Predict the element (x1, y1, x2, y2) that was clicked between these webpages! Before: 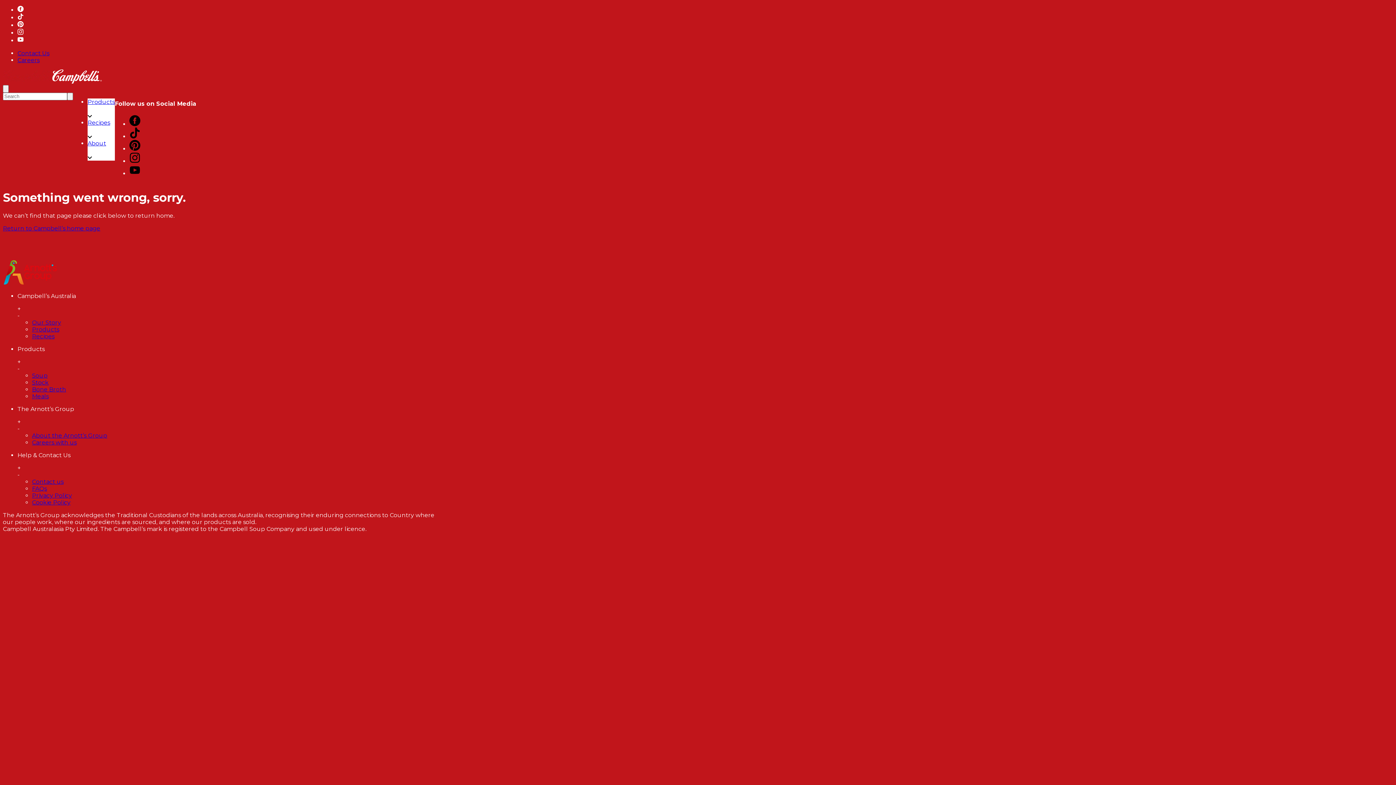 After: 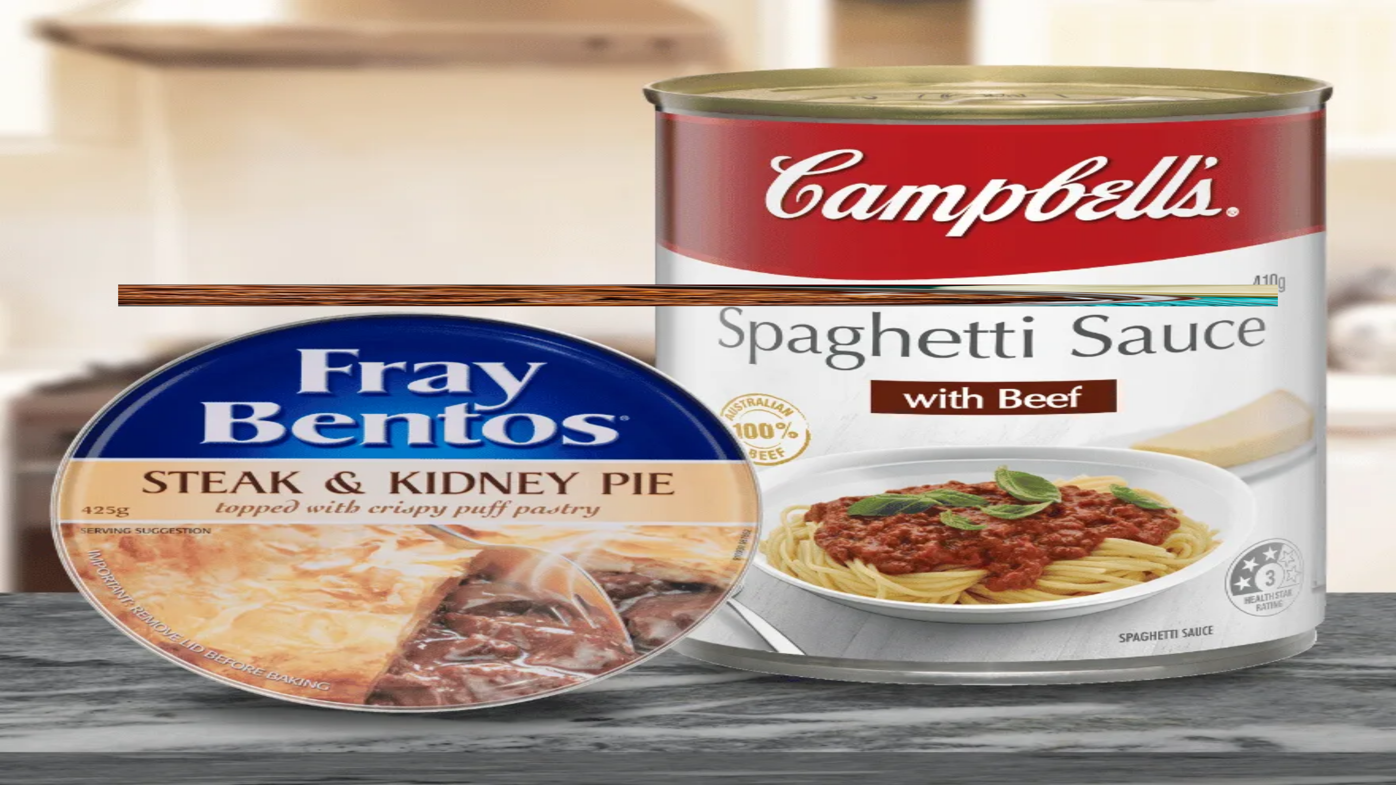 Action: label: Products bbox: (87, 98, 114, 105)